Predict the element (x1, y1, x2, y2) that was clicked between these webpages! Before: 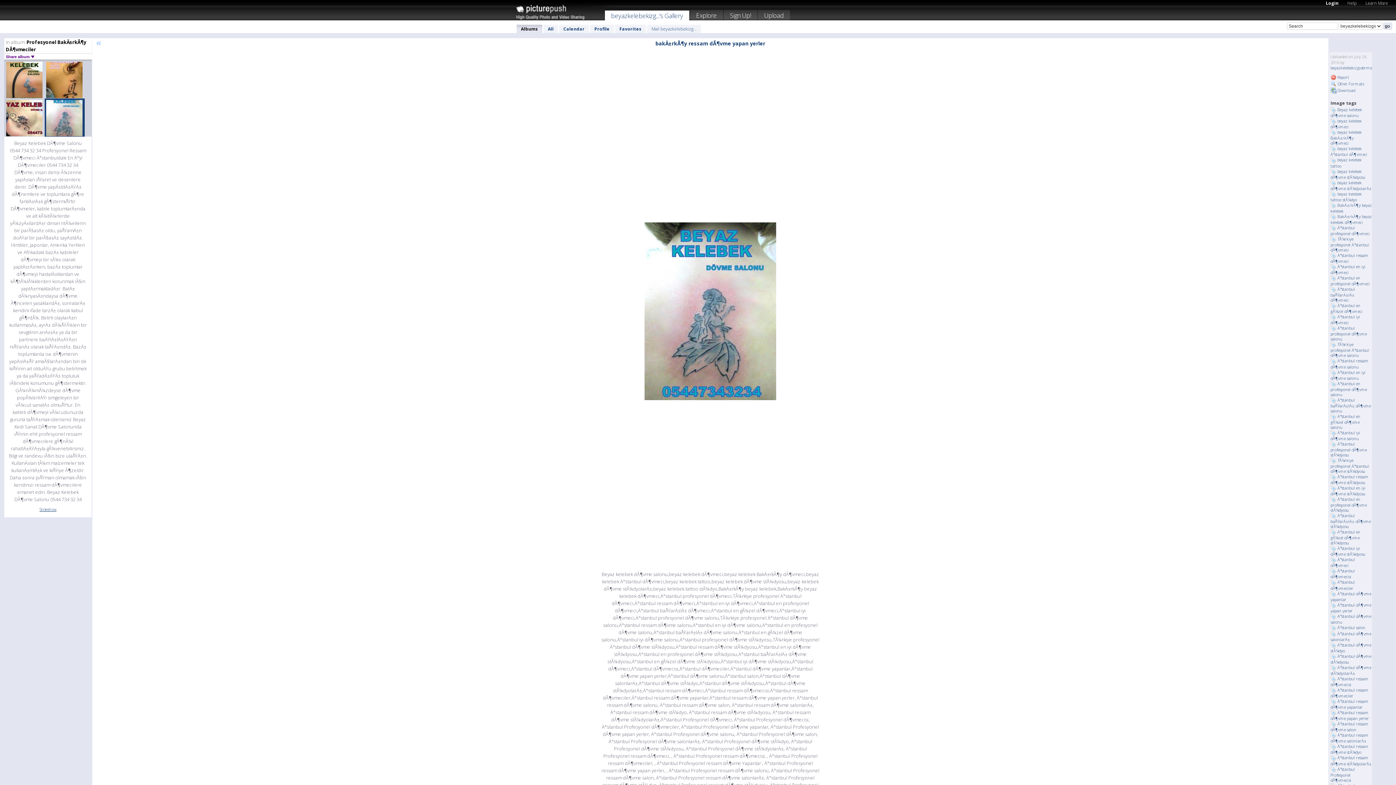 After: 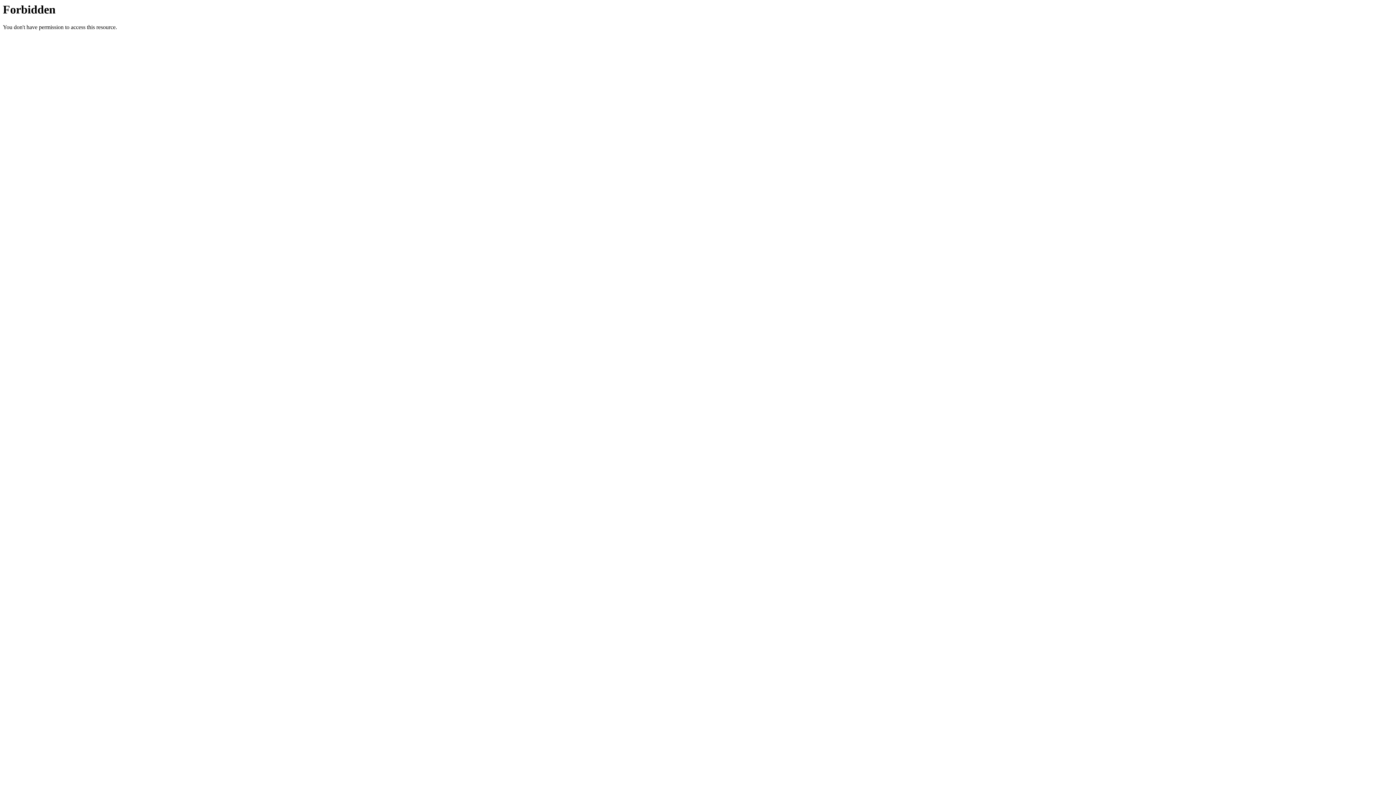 Action: label: beyaz kelebek dÃ¶vmeci bbox: (1330, 118, 1362, 129)